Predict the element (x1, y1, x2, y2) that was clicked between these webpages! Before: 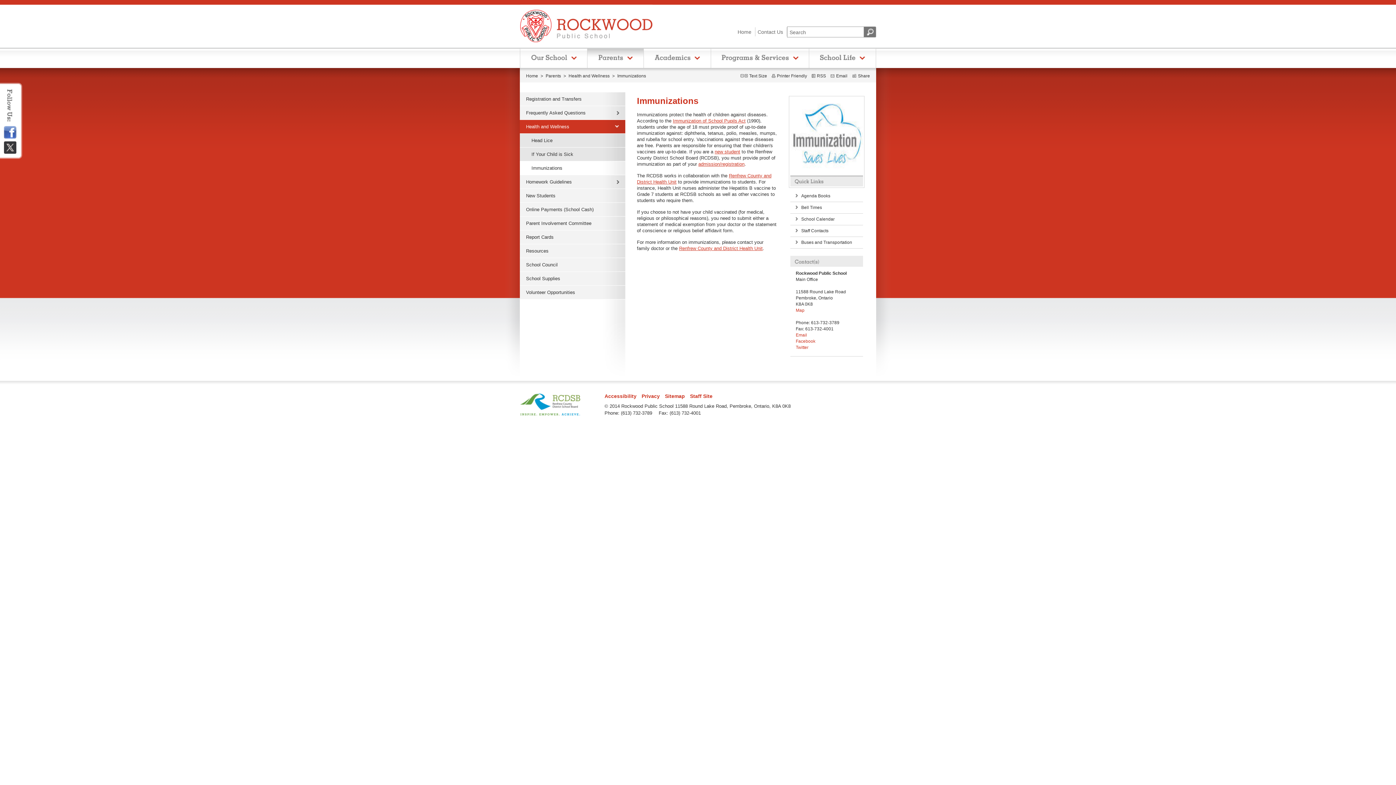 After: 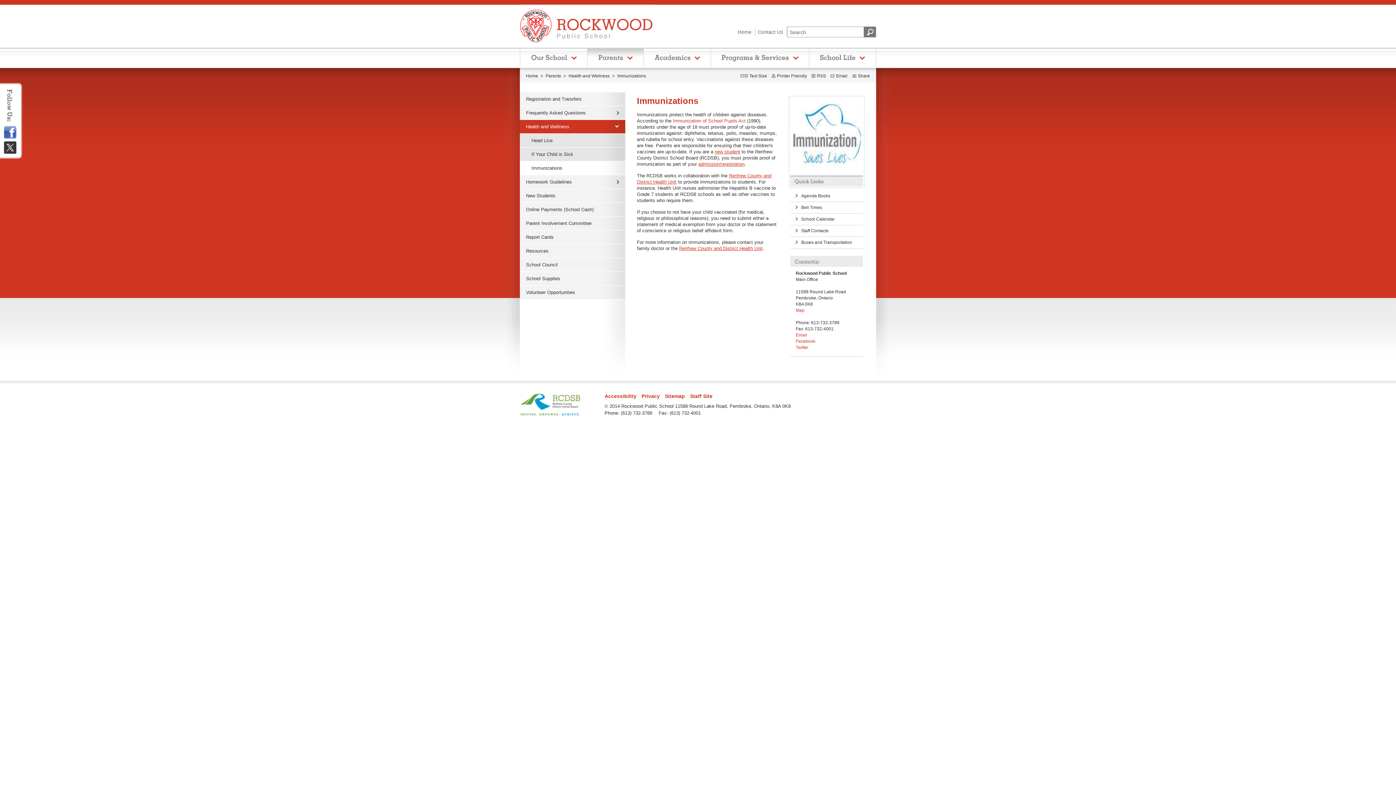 Action: bbox: (673, 118, 745, 123) label: Immunization of School Pupils Act